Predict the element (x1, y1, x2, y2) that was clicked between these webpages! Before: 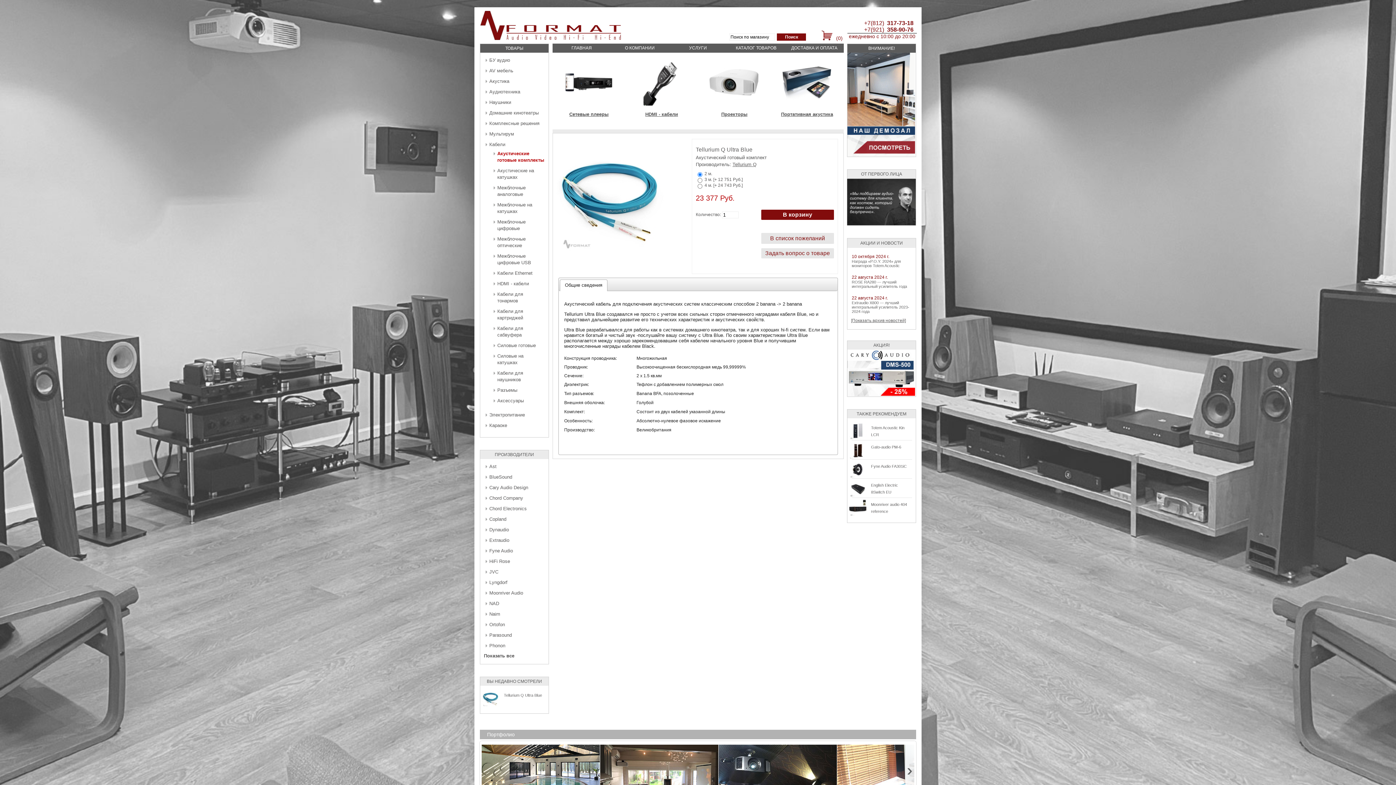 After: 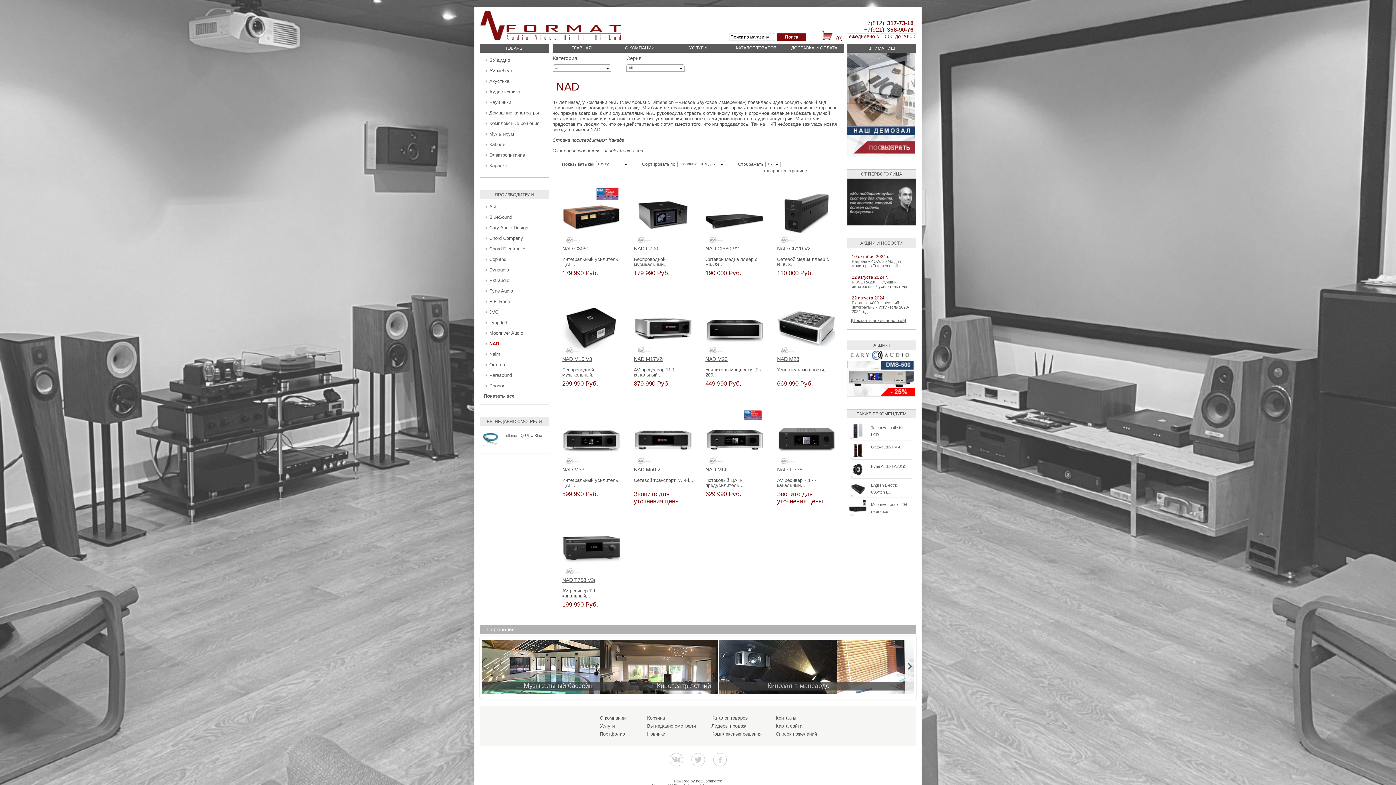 Action: label: NAD bbox: (489, 601, 499, 606)